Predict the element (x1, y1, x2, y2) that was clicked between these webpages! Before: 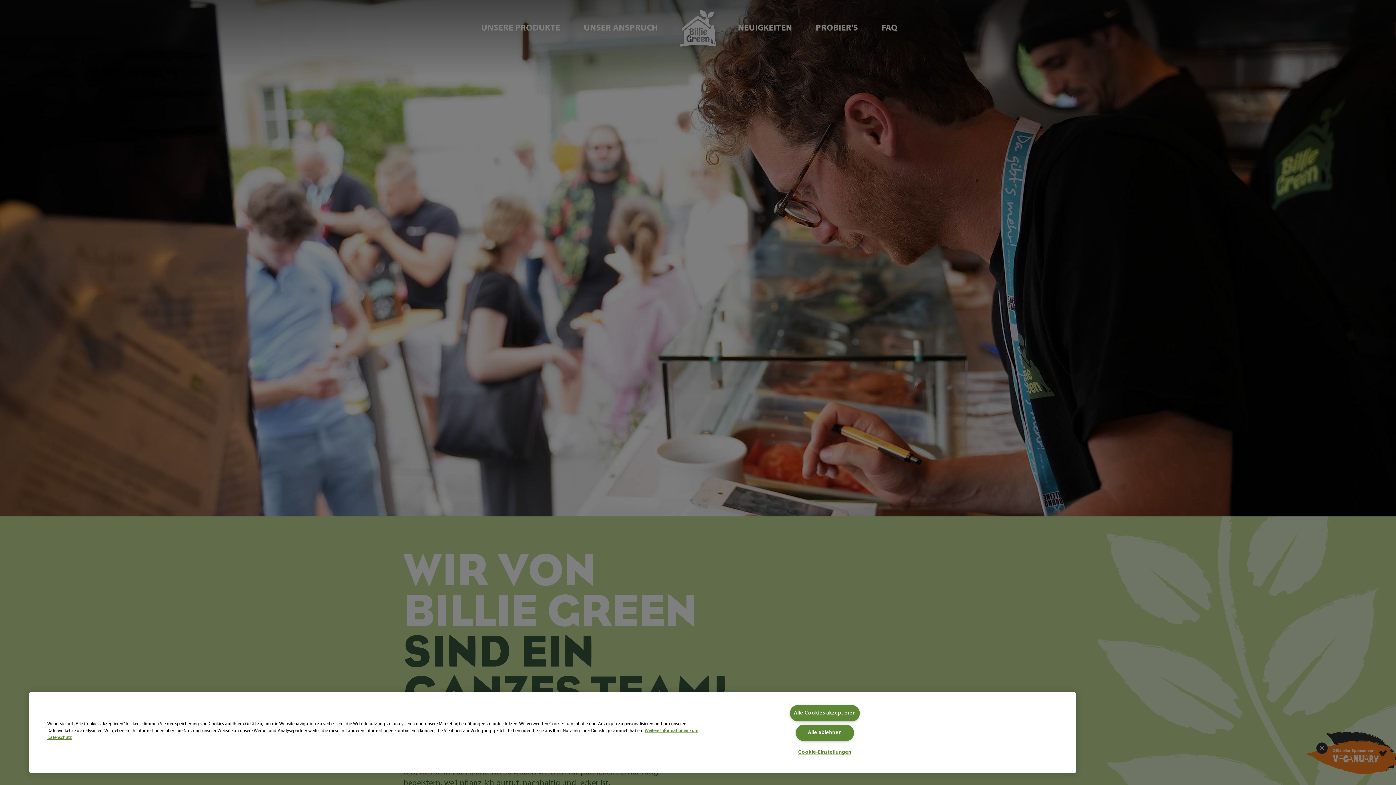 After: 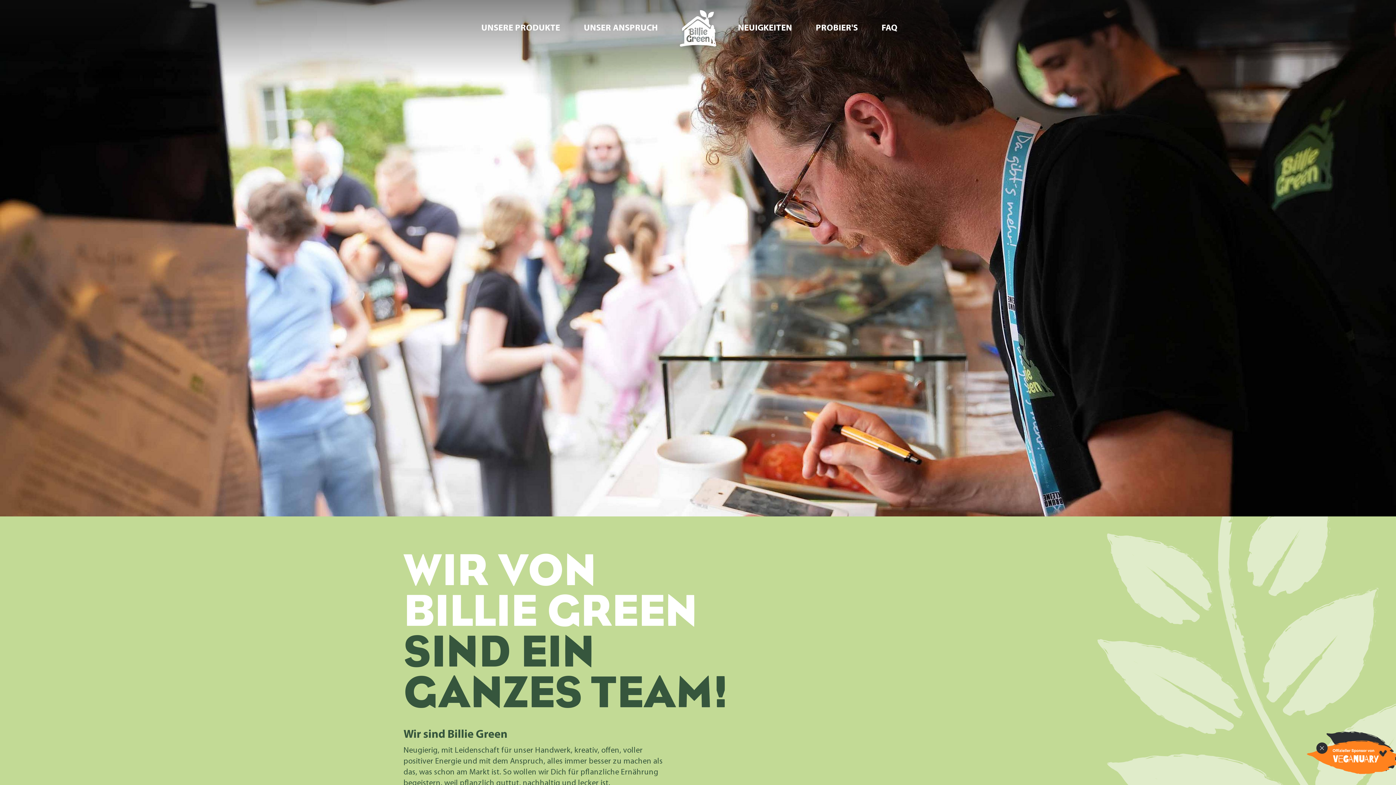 Action: label: Alle Cookies akzeptieren bbox: (790, 705, 859, 721)